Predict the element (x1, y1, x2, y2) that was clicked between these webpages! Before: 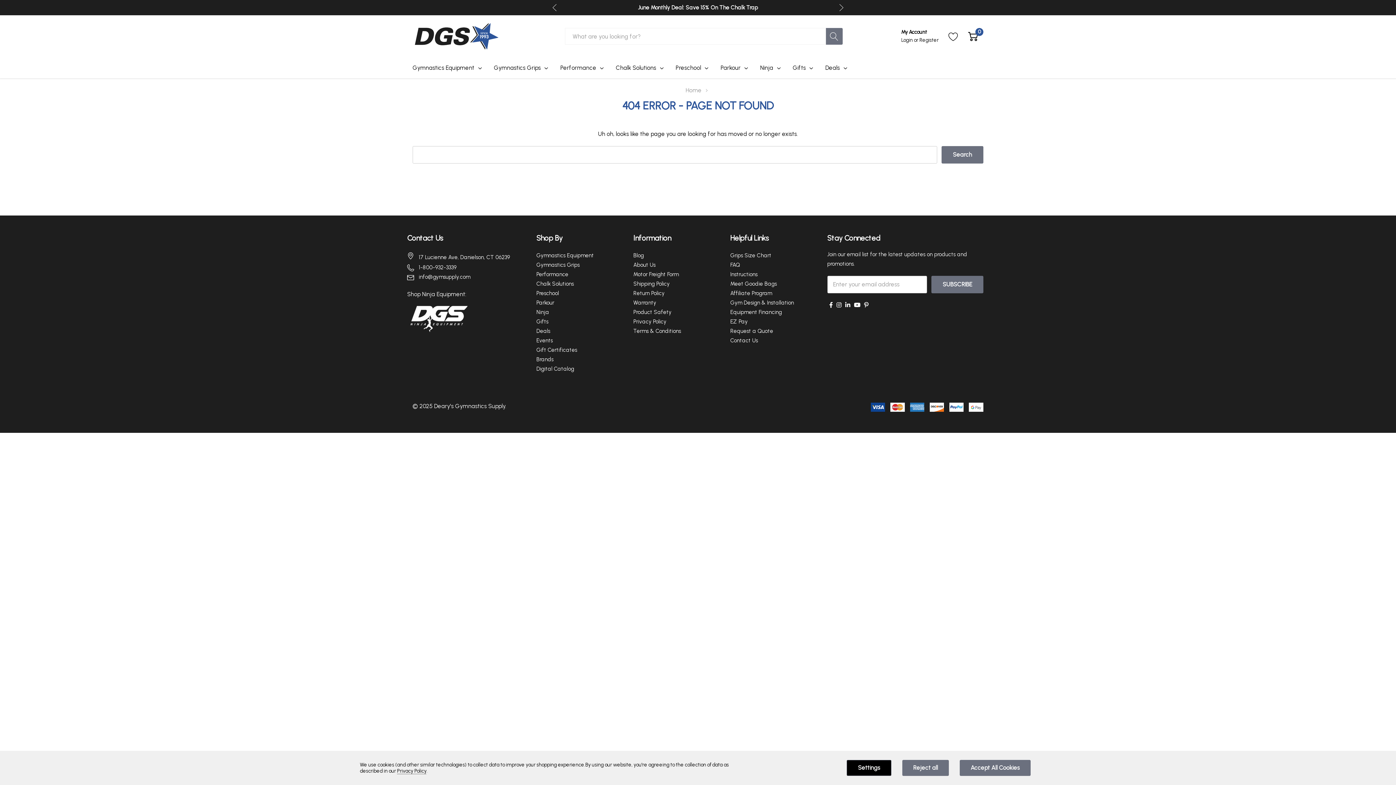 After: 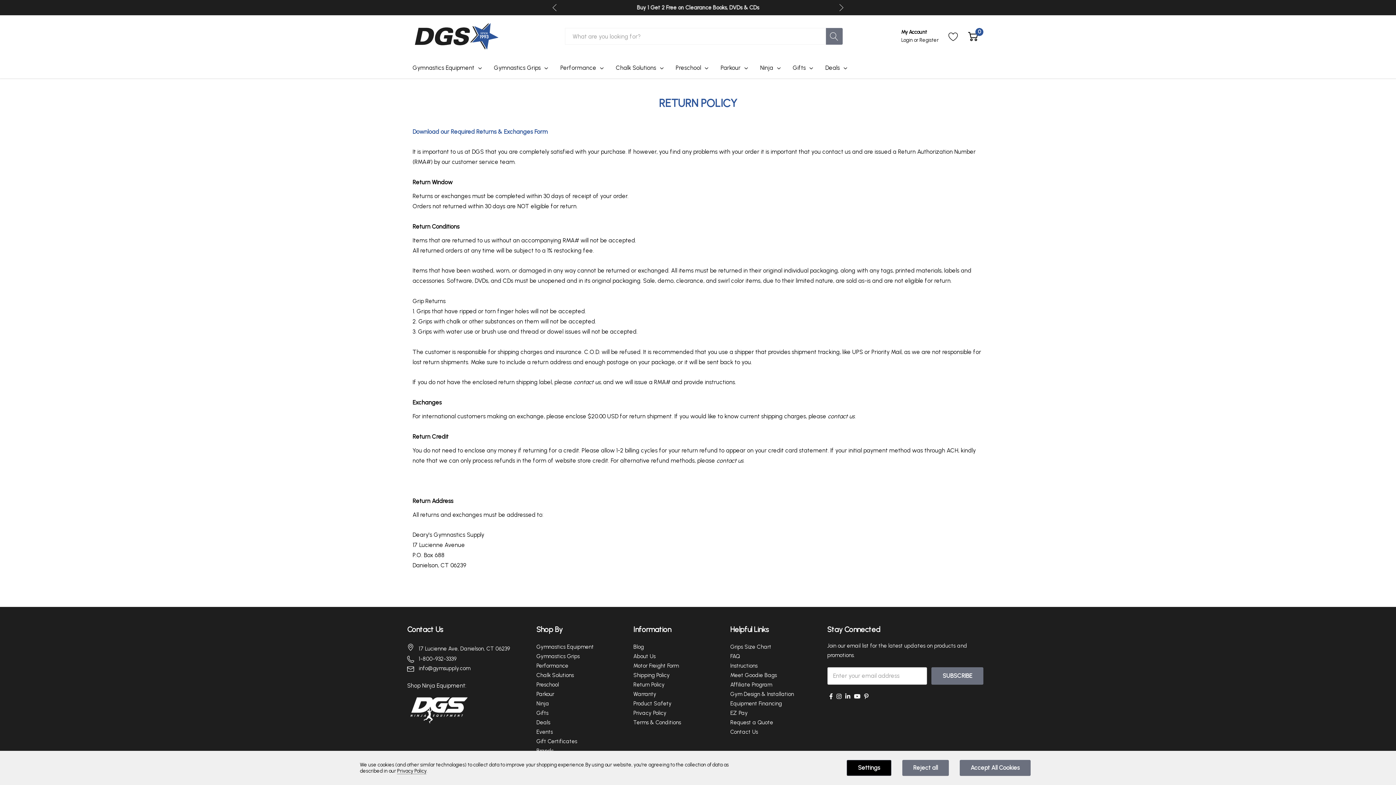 Action: bbox: (633, 288, 664, 298) label: Return Policy